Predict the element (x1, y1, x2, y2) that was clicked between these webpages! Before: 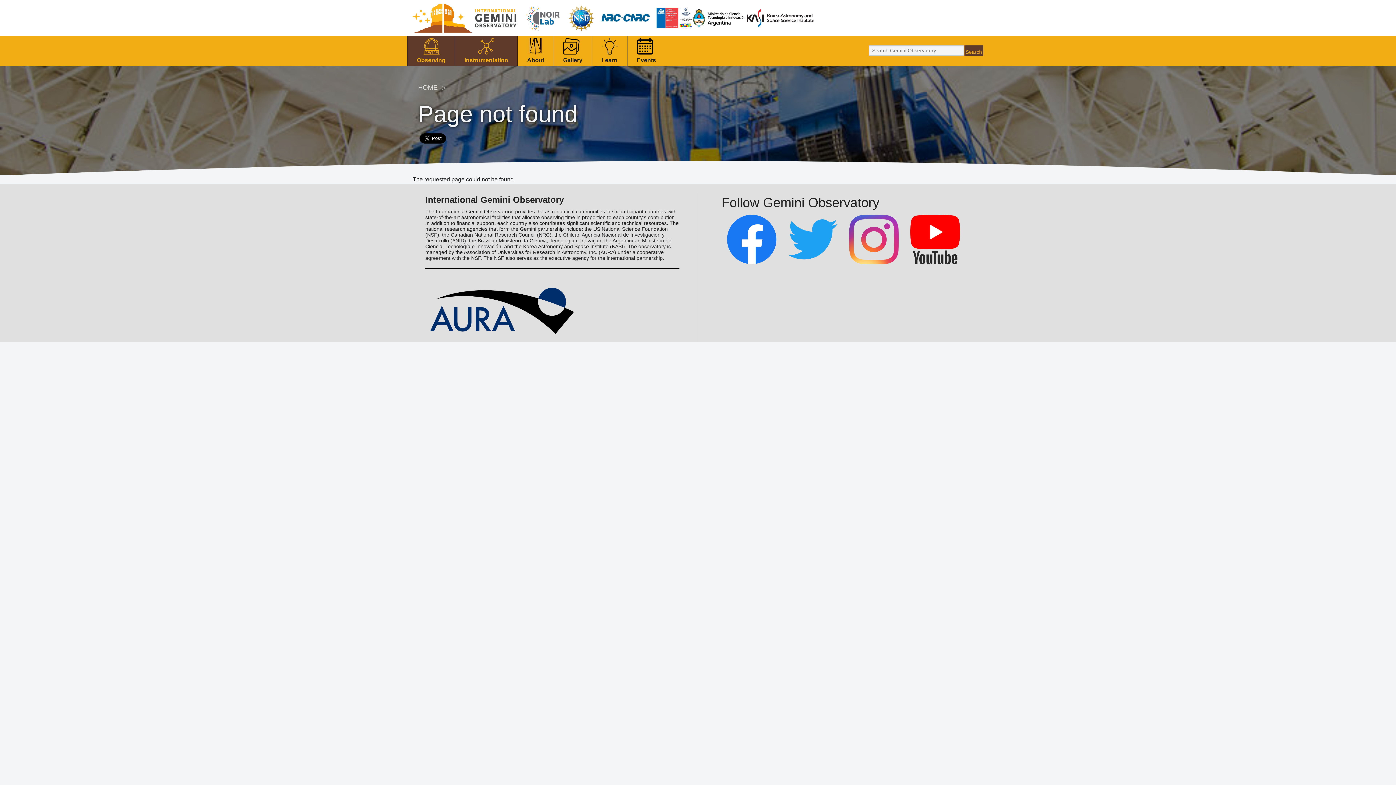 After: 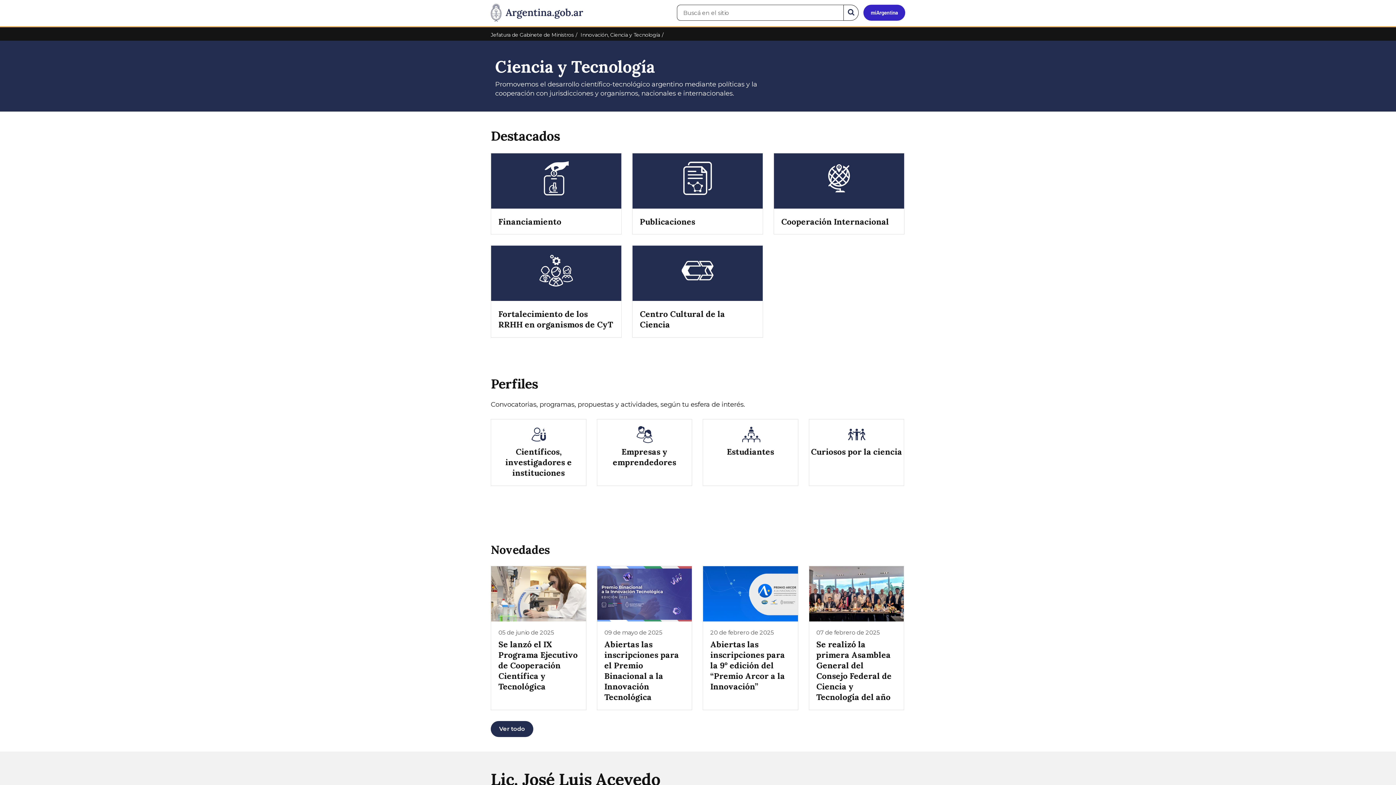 Action: label:   bbox: (693, 14, 746, 20)